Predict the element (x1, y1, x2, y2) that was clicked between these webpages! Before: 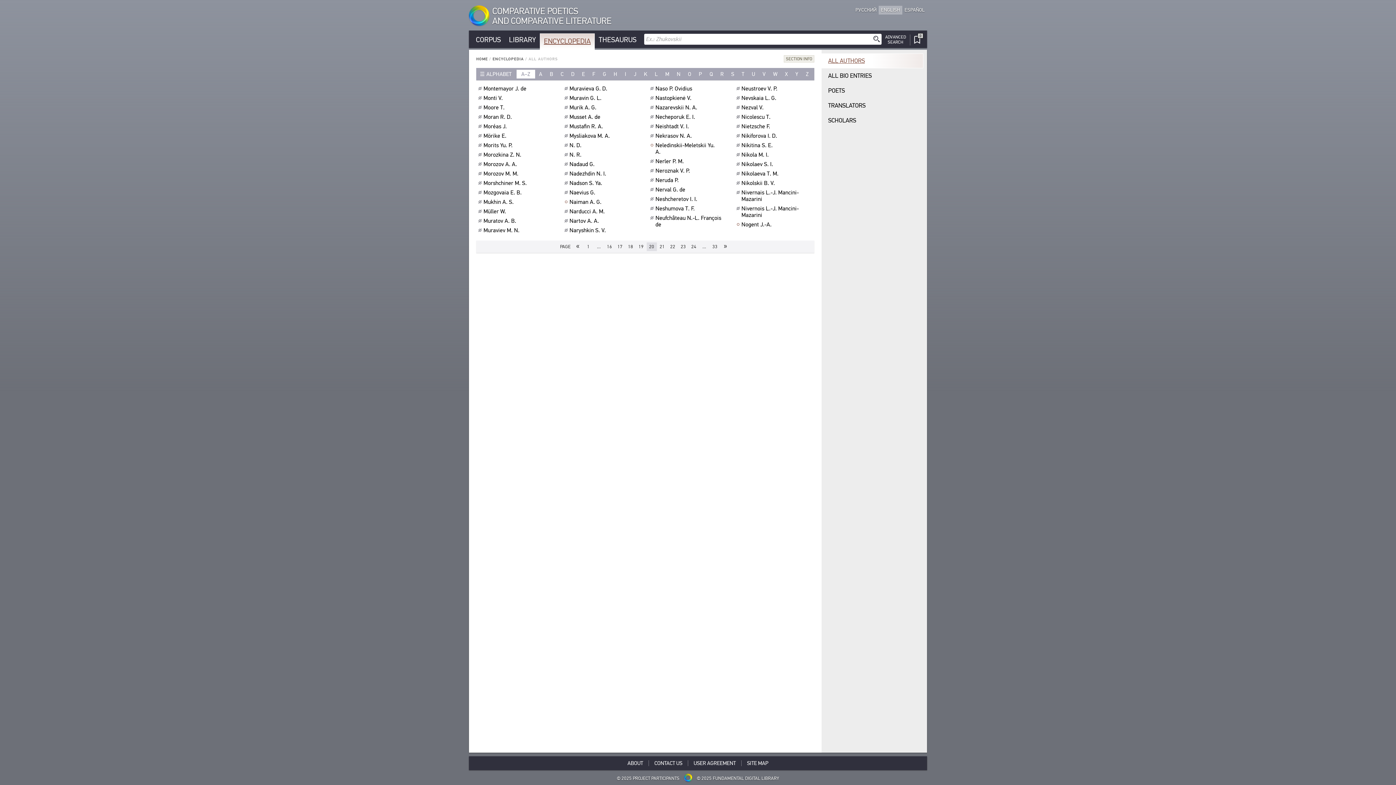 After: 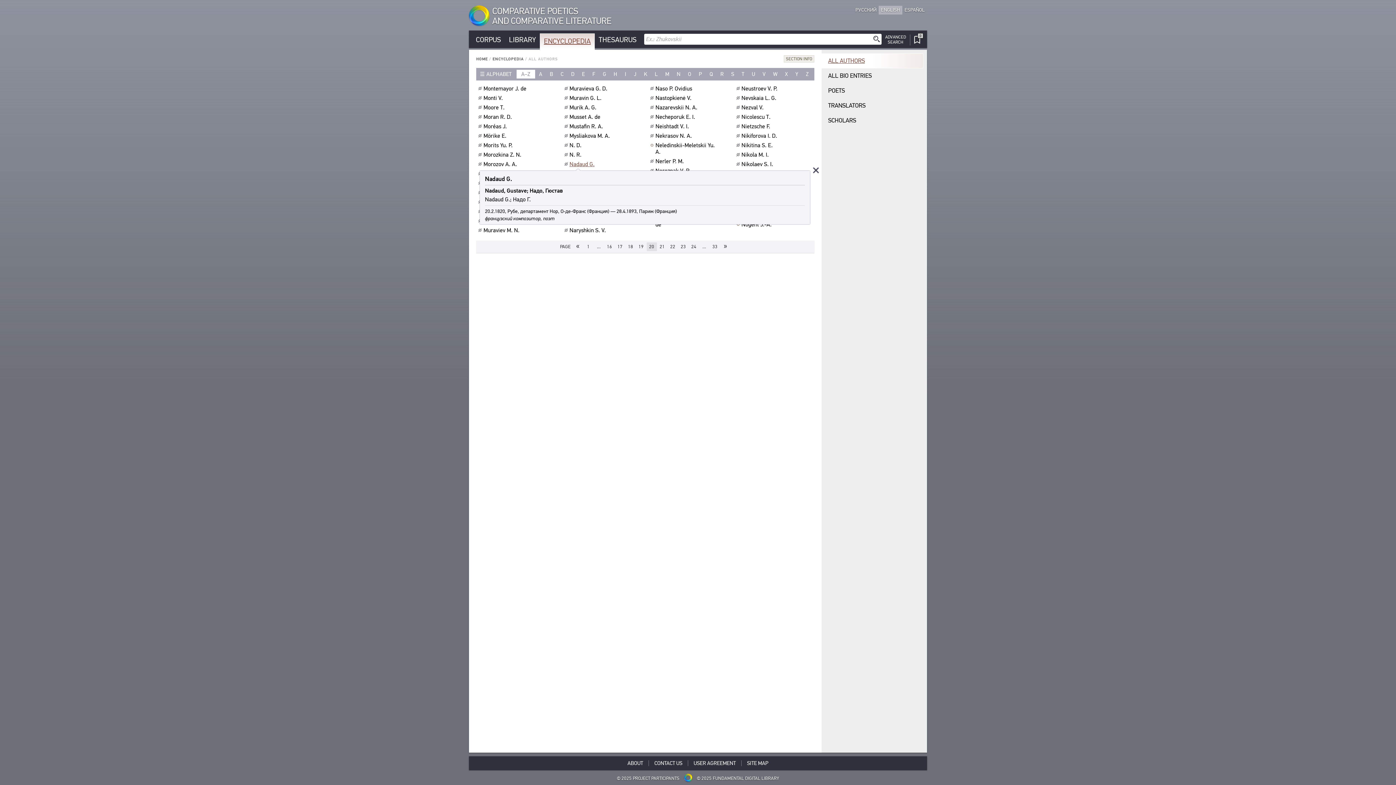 Action: label: Nadaud G.﻿ bbox: (569, 161, 596, 167)